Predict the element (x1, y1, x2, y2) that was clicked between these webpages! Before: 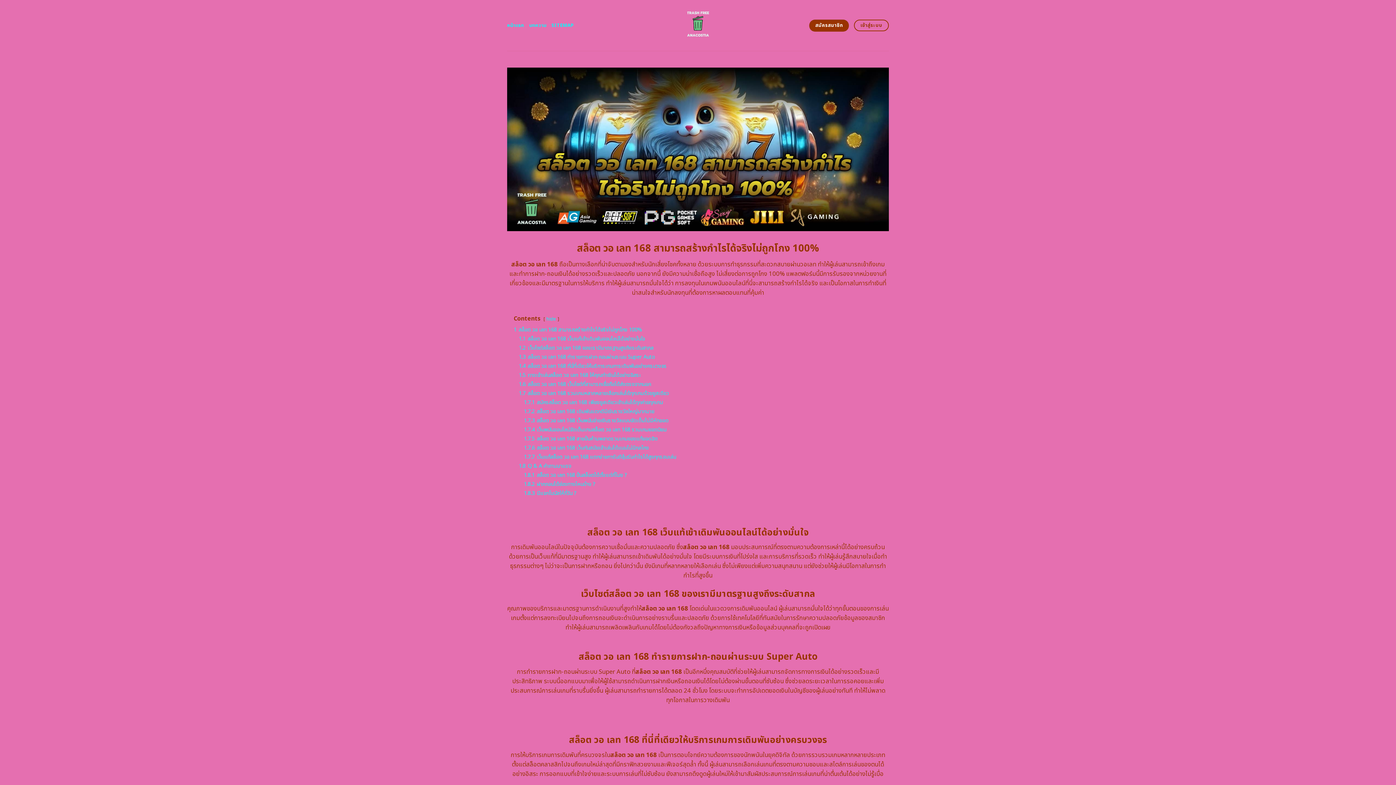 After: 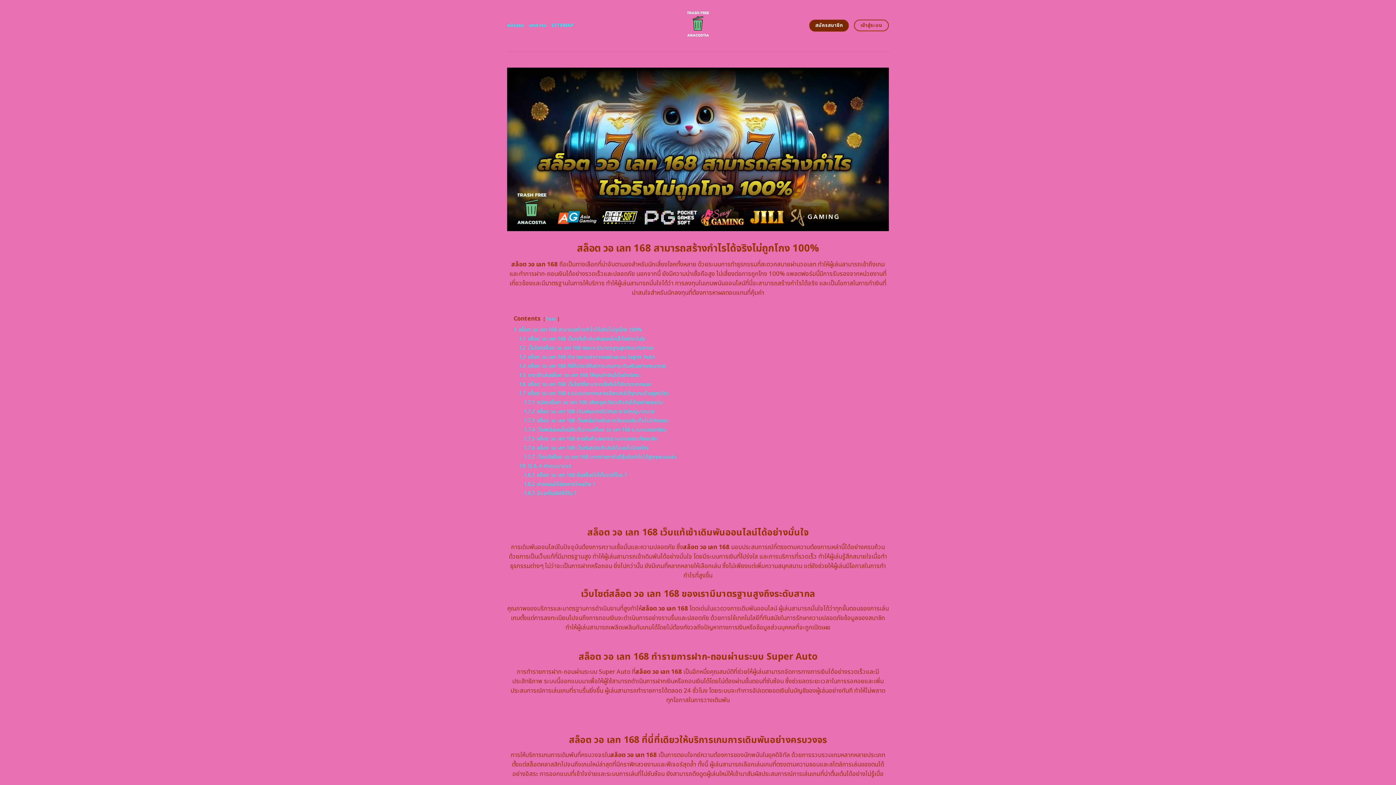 Action: bbox: (809, 19, 849, 31) label: สมัครสมาชิก